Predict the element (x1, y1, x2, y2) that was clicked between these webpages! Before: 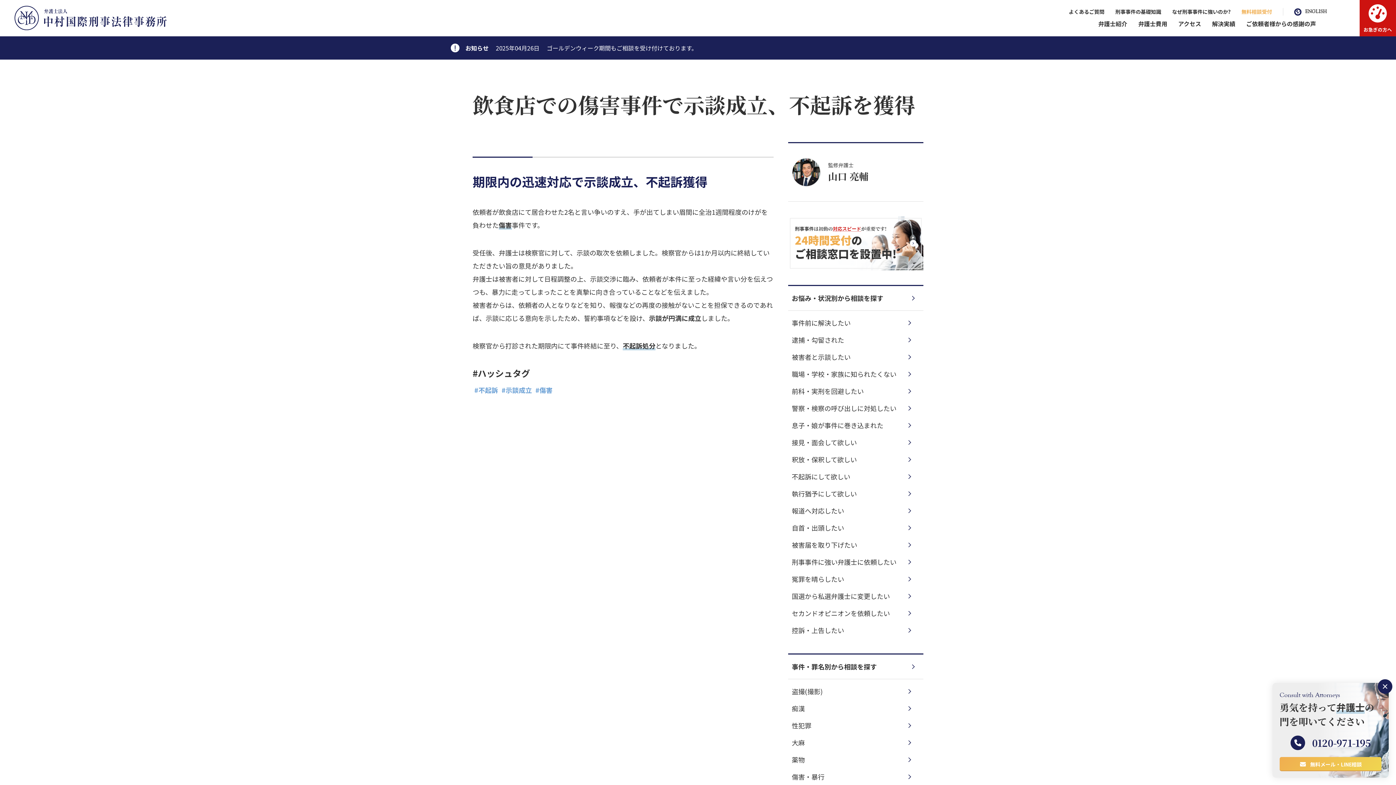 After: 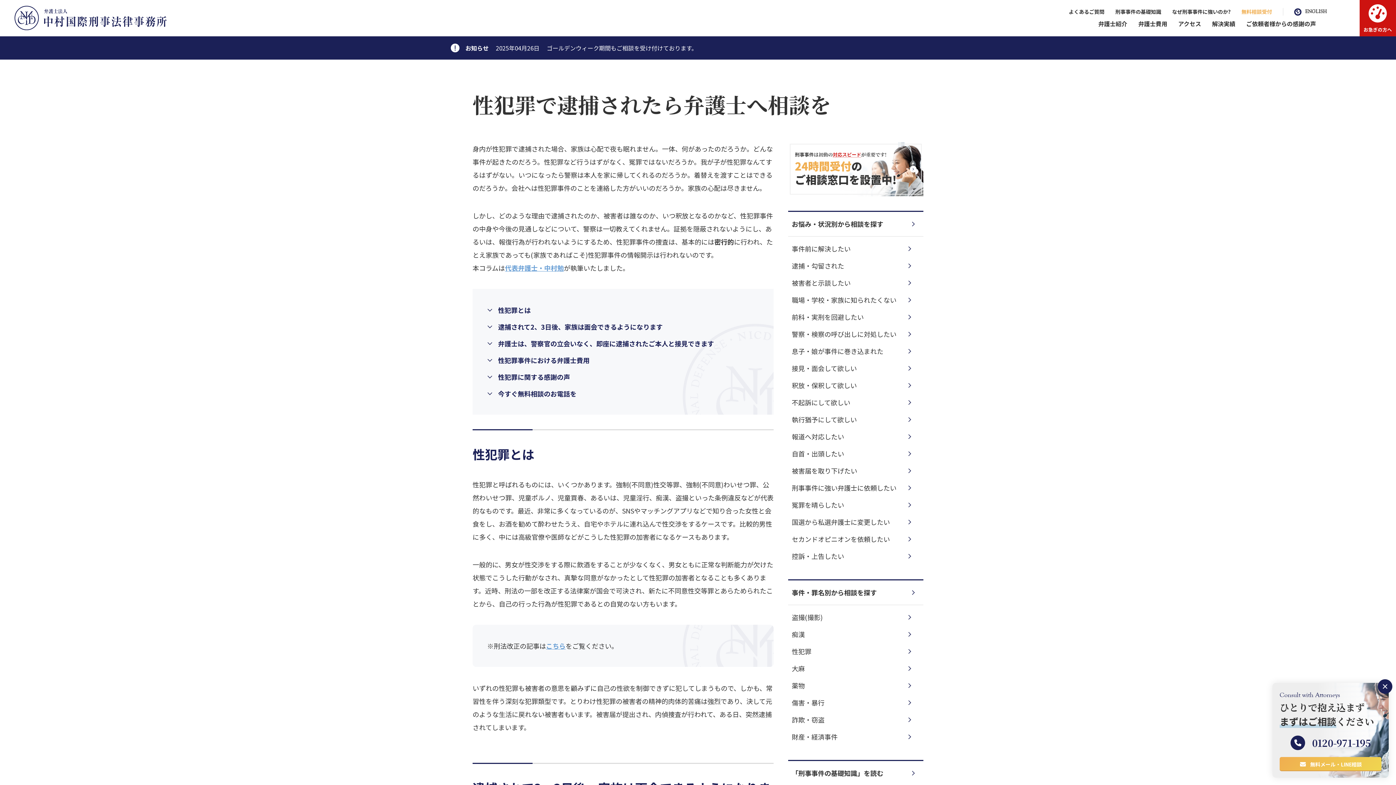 Action: bbox: (792, 721, 920, 730) label: 性犯罪